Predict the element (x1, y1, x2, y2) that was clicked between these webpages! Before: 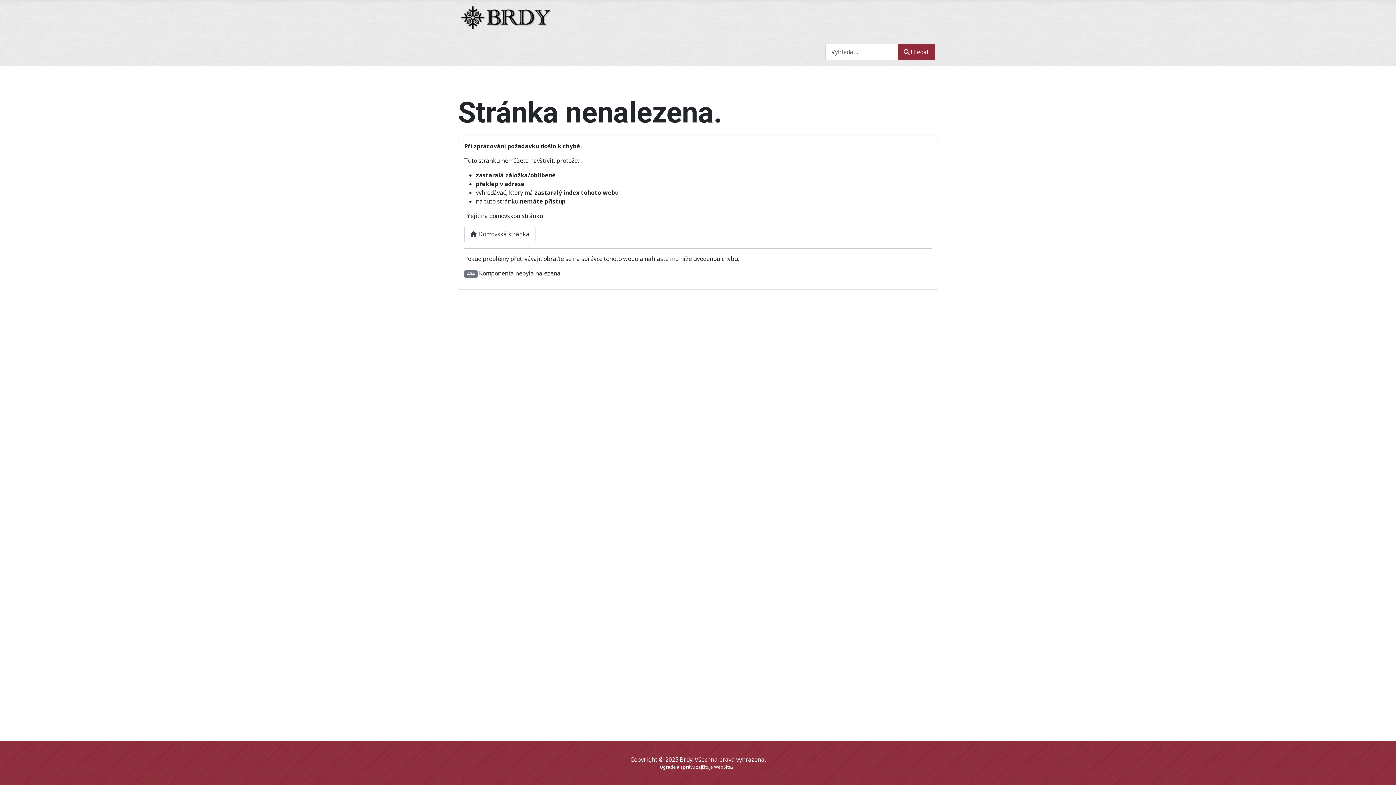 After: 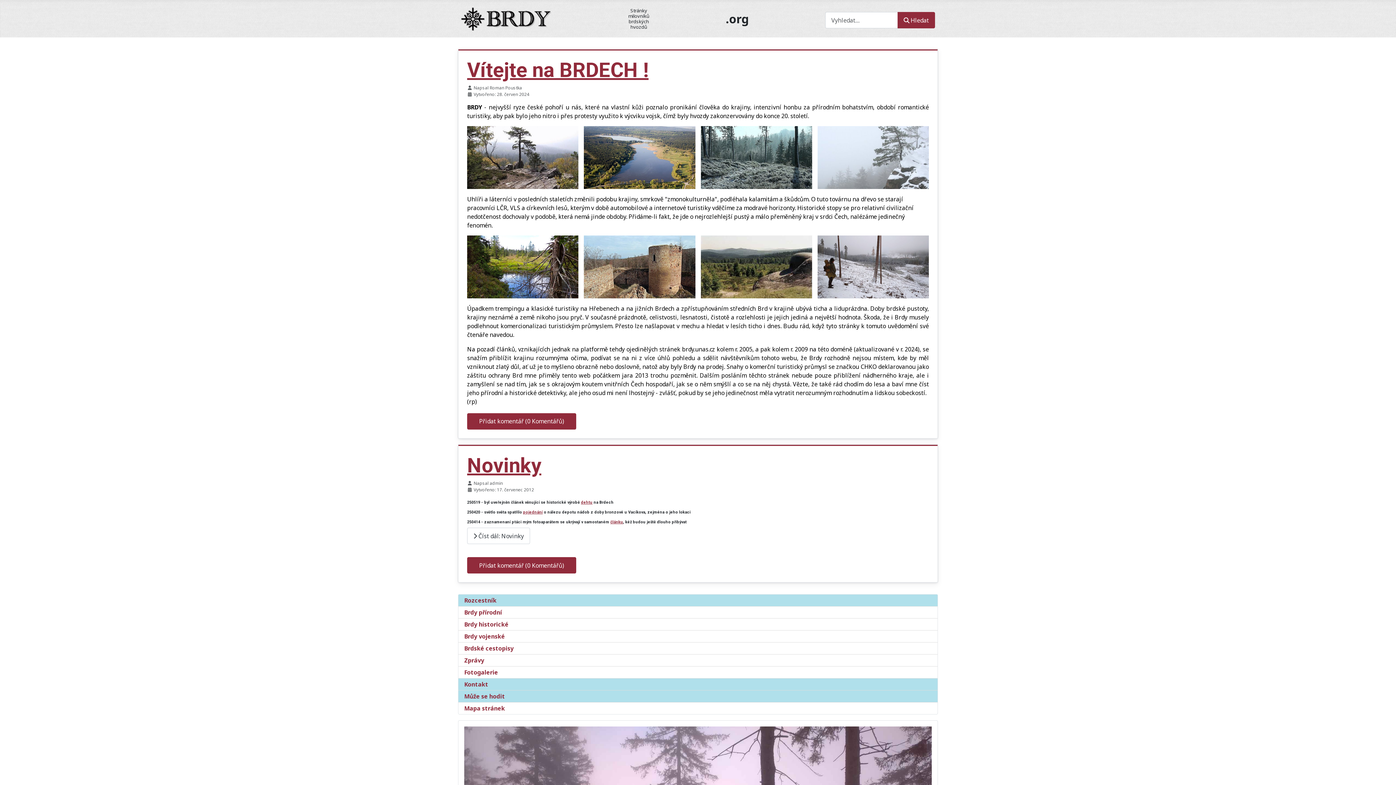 Action: bbox: (464, 226, 535, 242) label:  Domovská stránka